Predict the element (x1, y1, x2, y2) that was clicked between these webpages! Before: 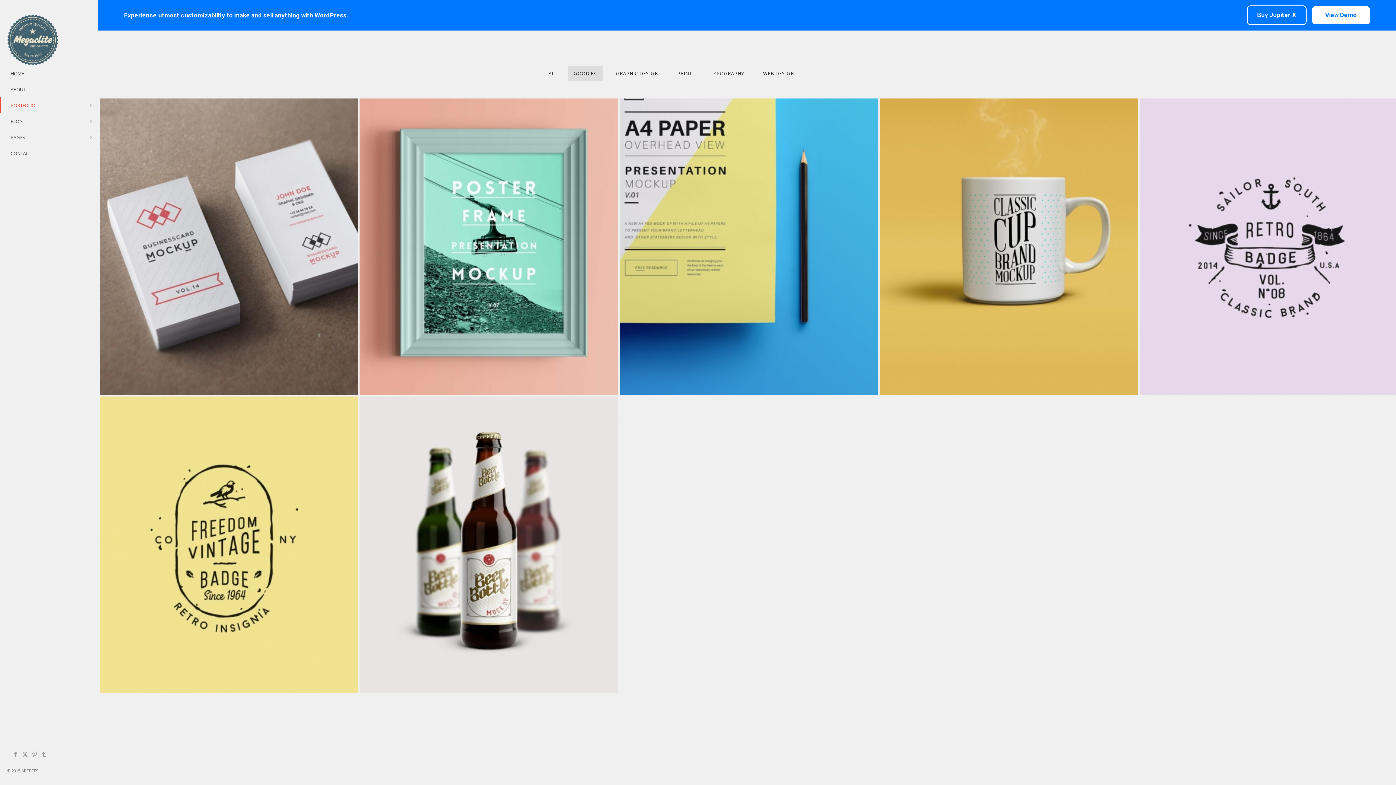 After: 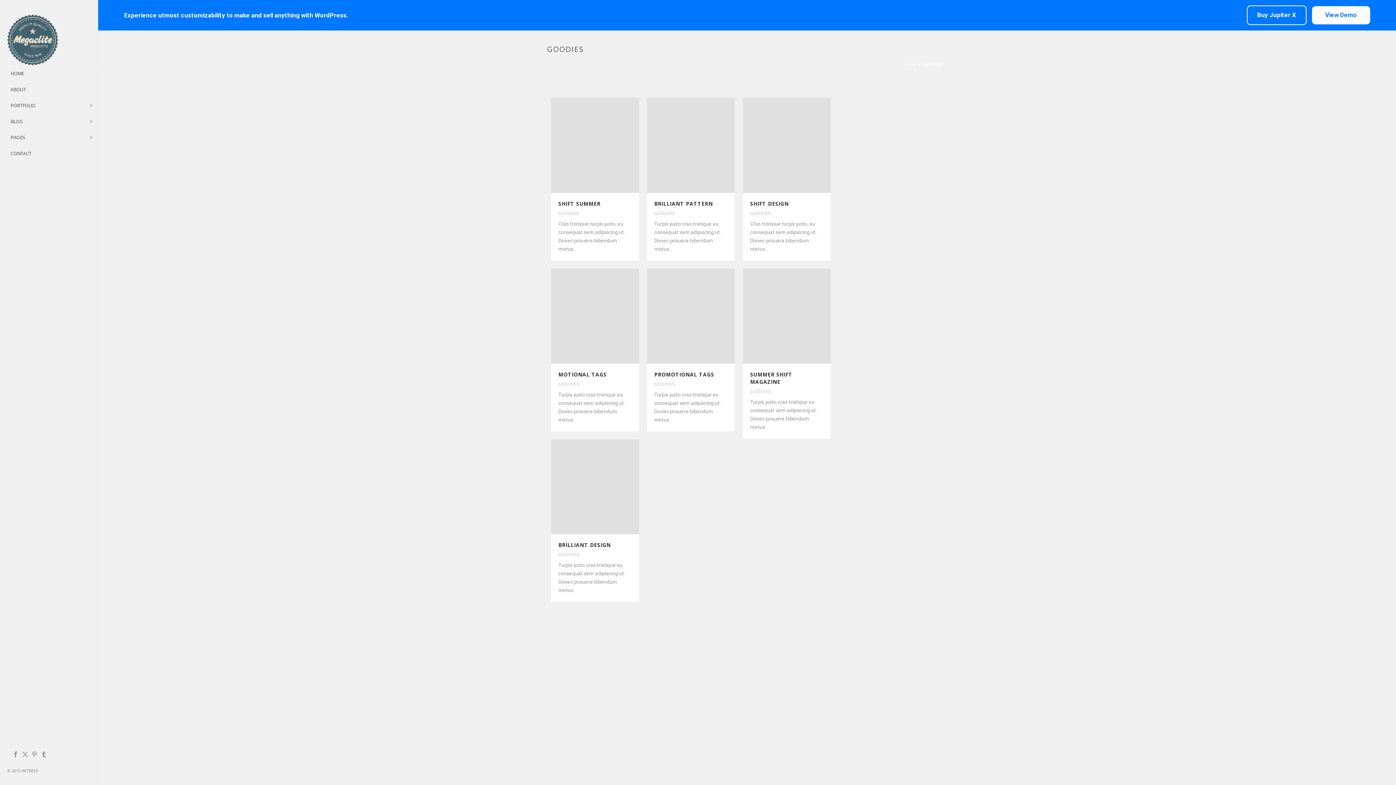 Action: label: GOODIES bbox: (478, 479, 499, 485)